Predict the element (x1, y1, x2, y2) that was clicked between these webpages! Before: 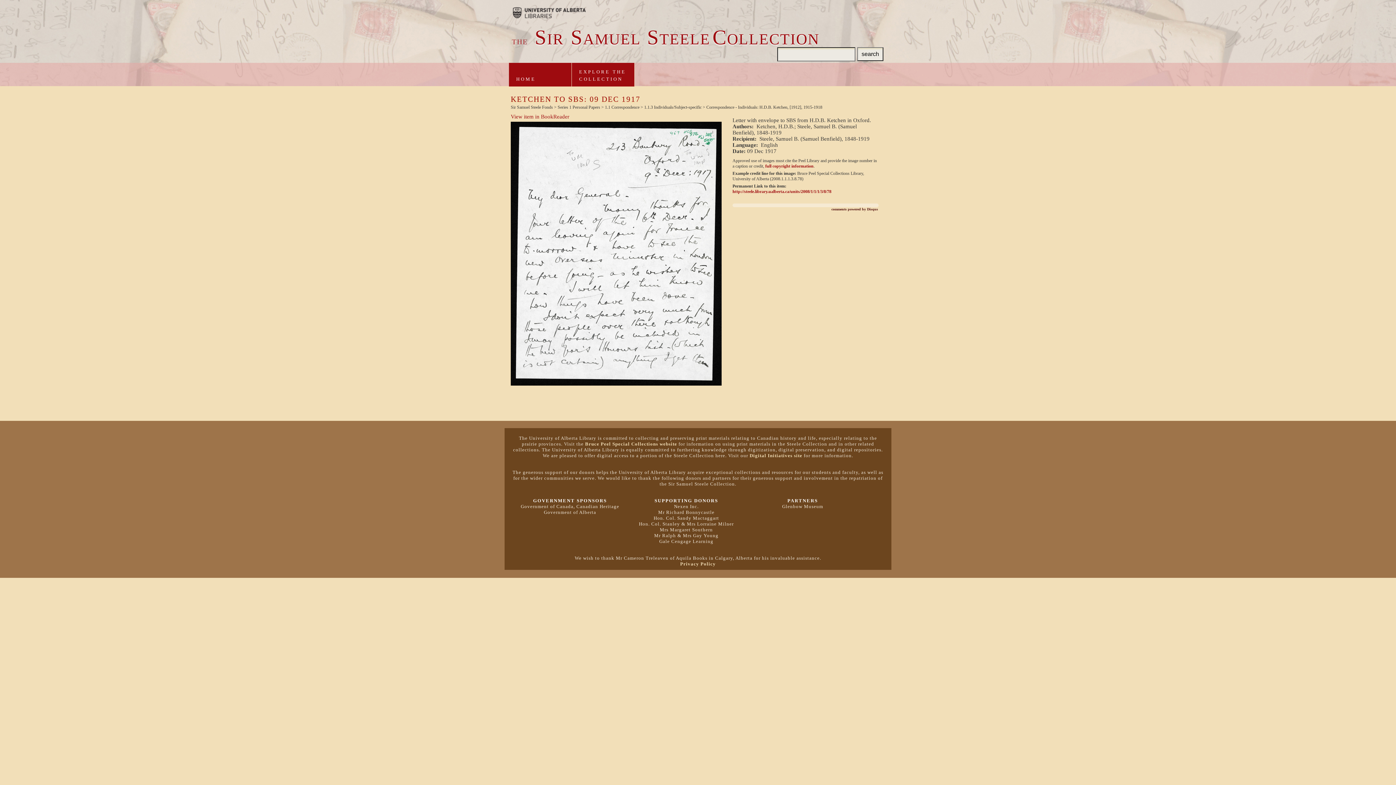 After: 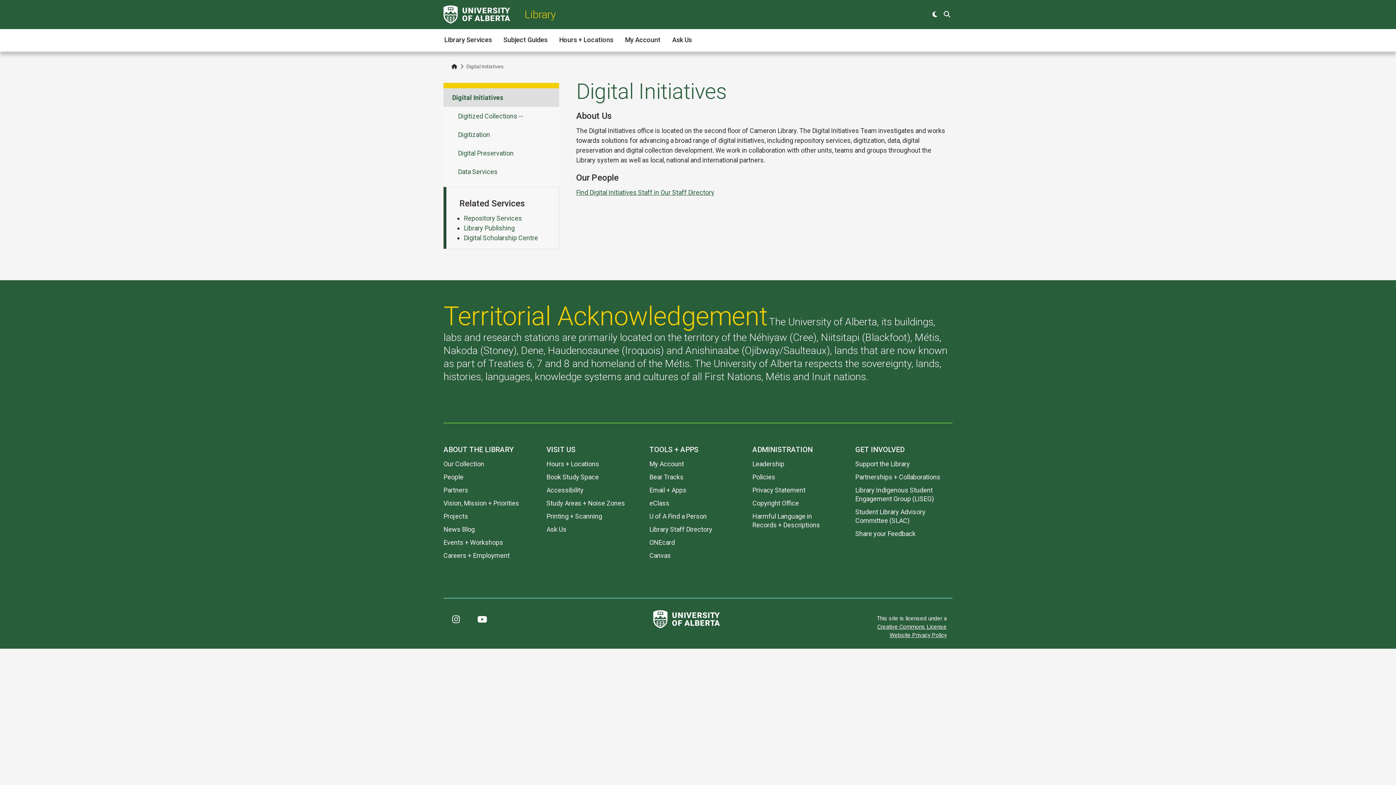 Action: bbox: (749, 453, 802, 458) label: Digital Initiatives site